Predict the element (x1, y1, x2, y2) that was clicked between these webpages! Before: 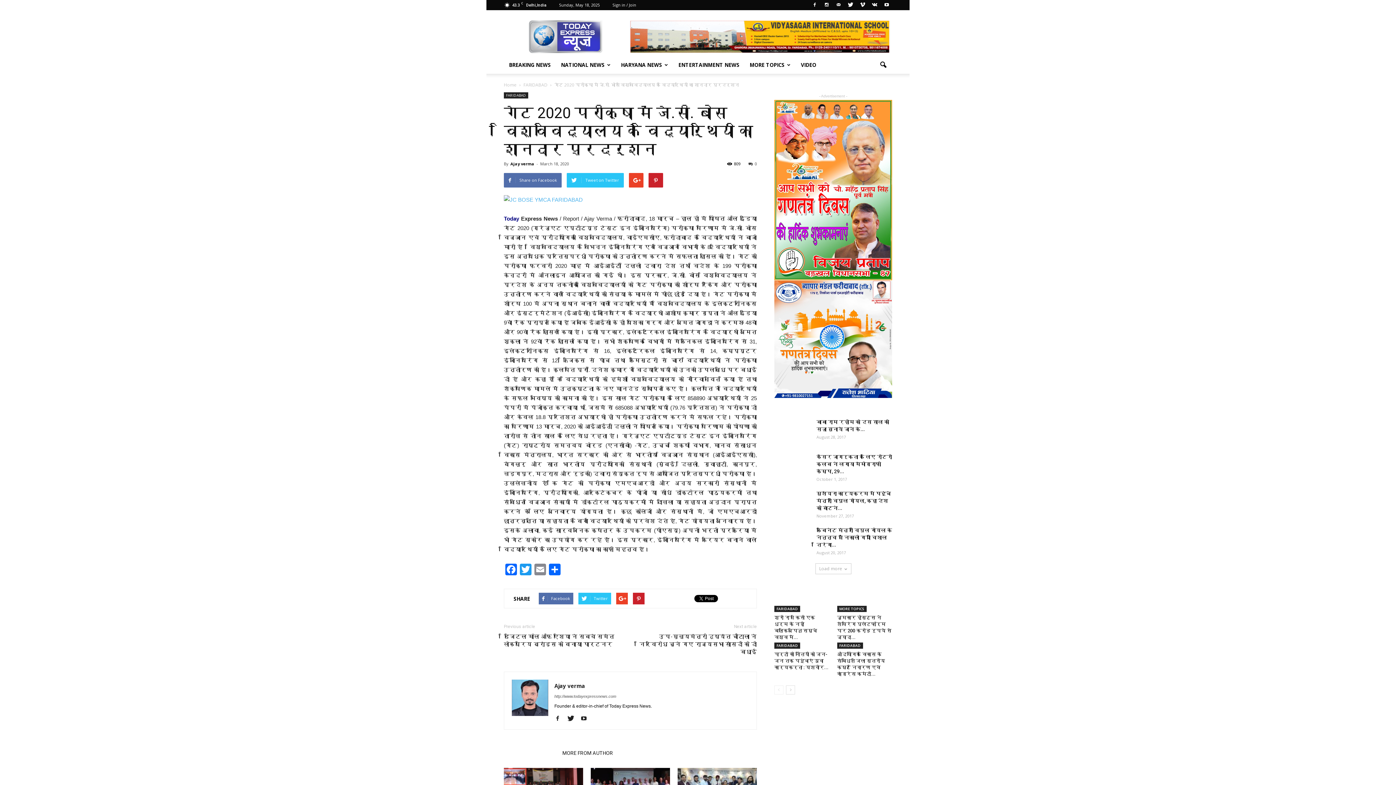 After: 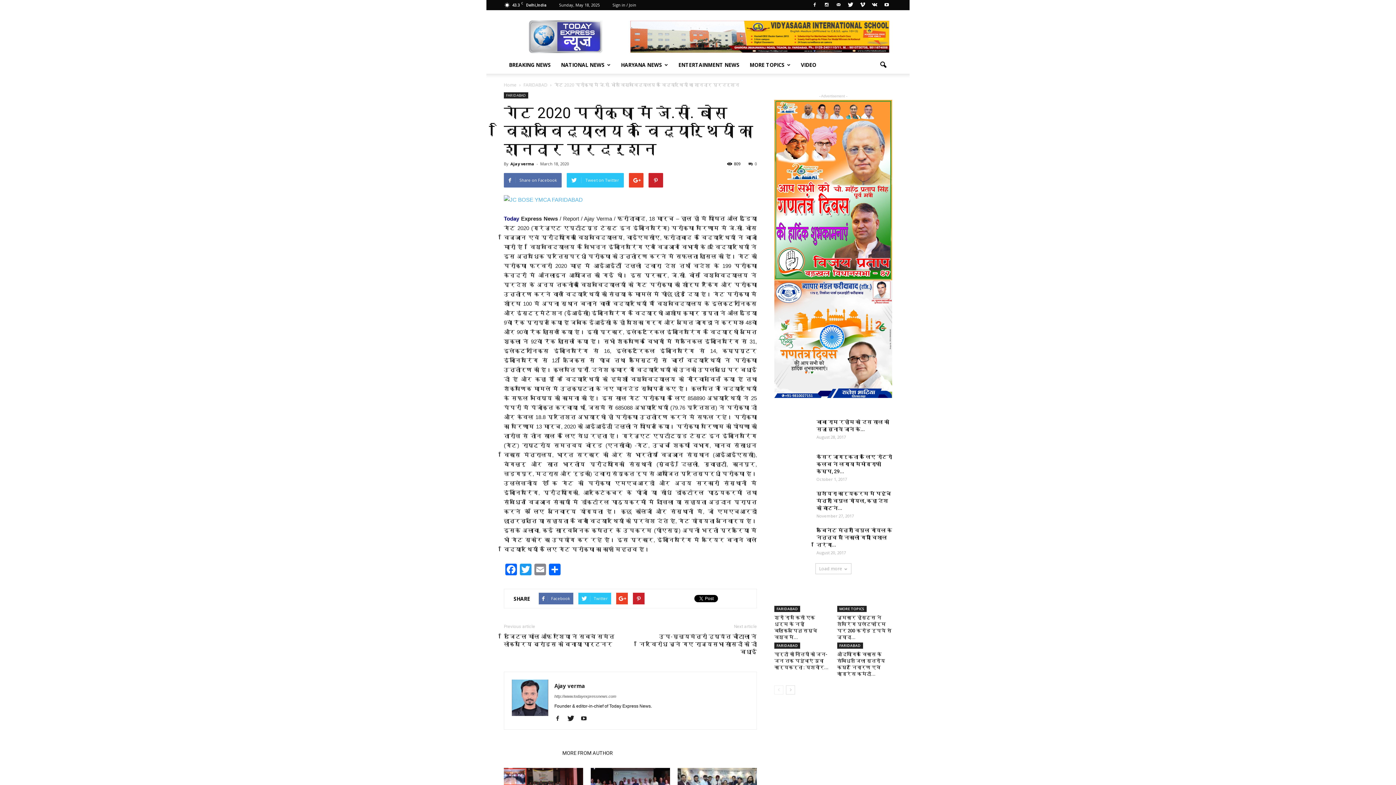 Action: bbox: (504, 747, 558, 757) label: RELATED ARTICLES